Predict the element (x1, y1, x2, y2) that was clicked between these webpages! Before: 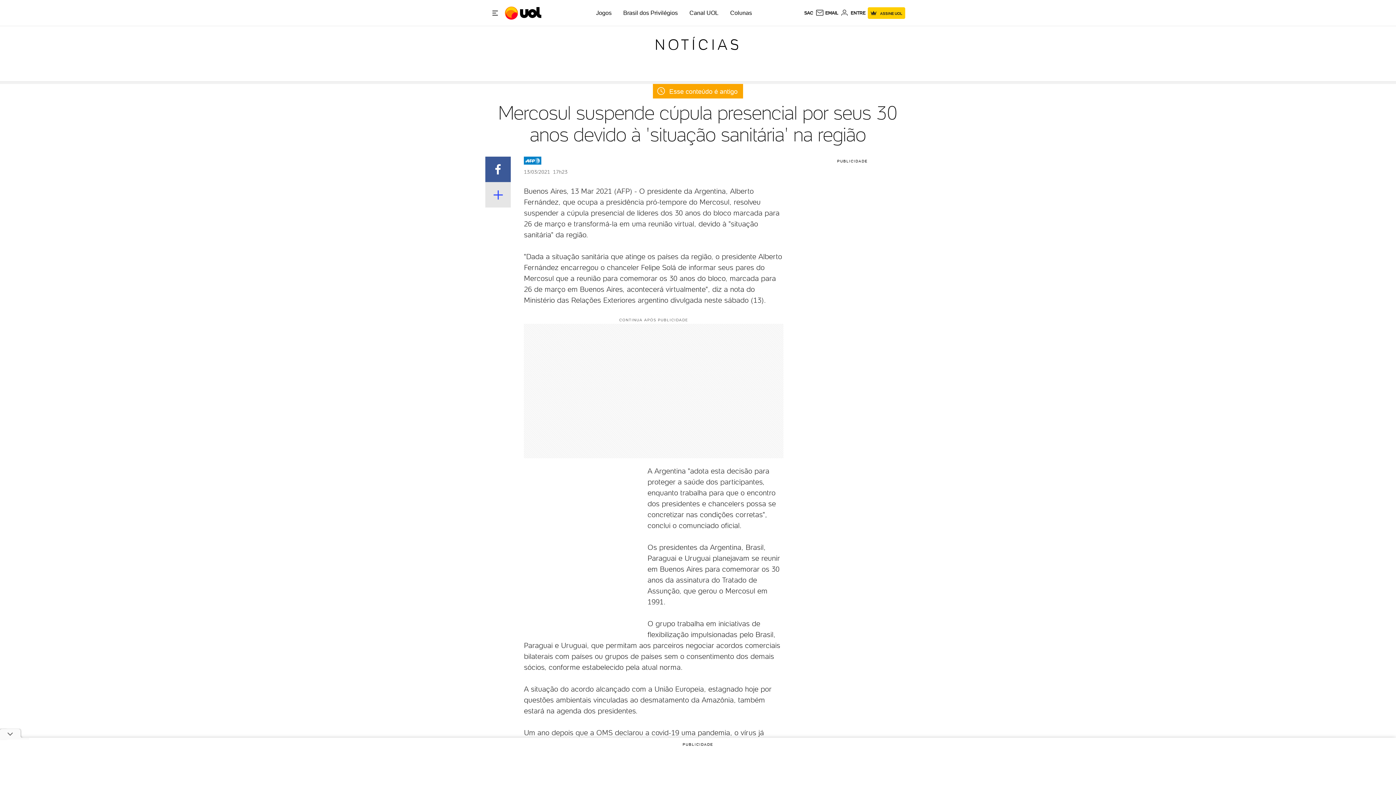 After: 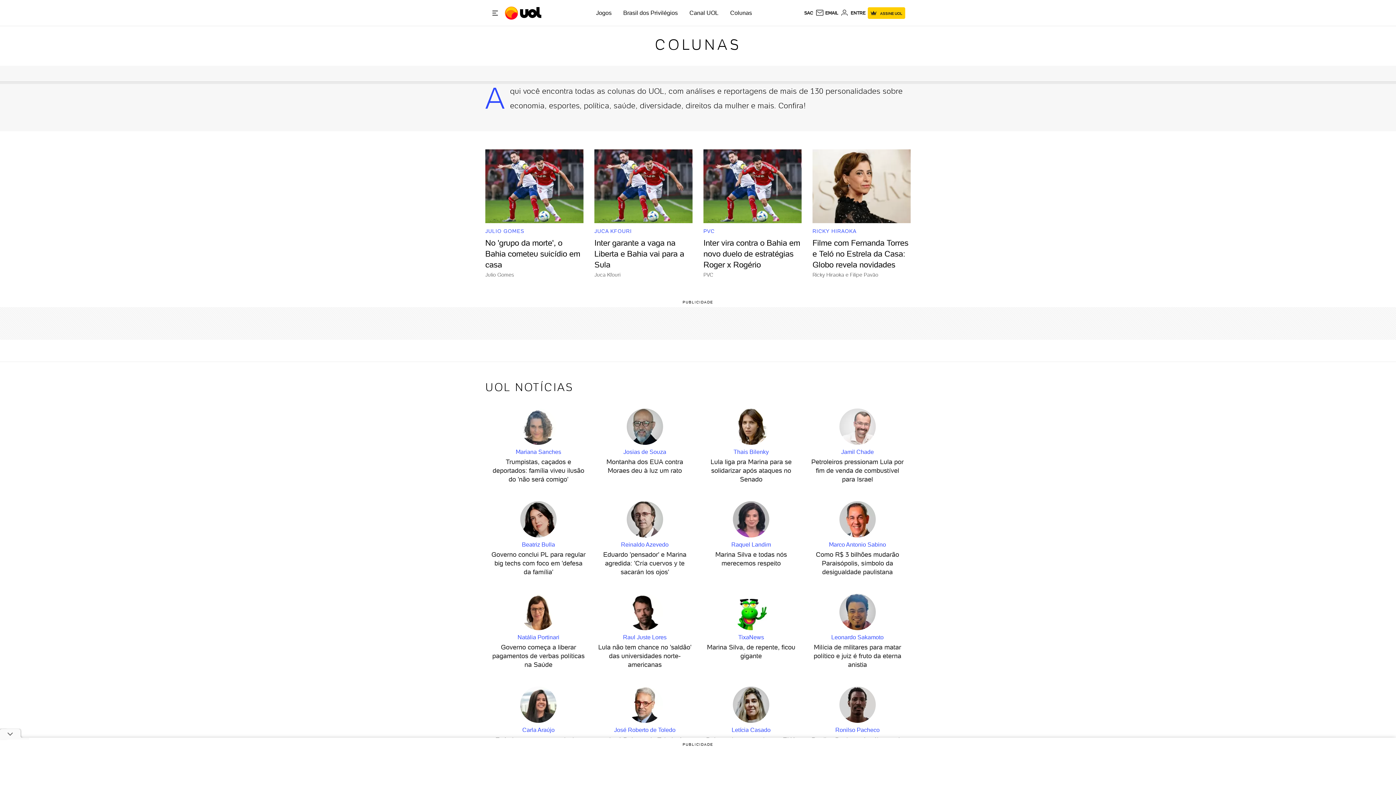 Action: bbox: (730, 9, 752, 16) label: Colunas